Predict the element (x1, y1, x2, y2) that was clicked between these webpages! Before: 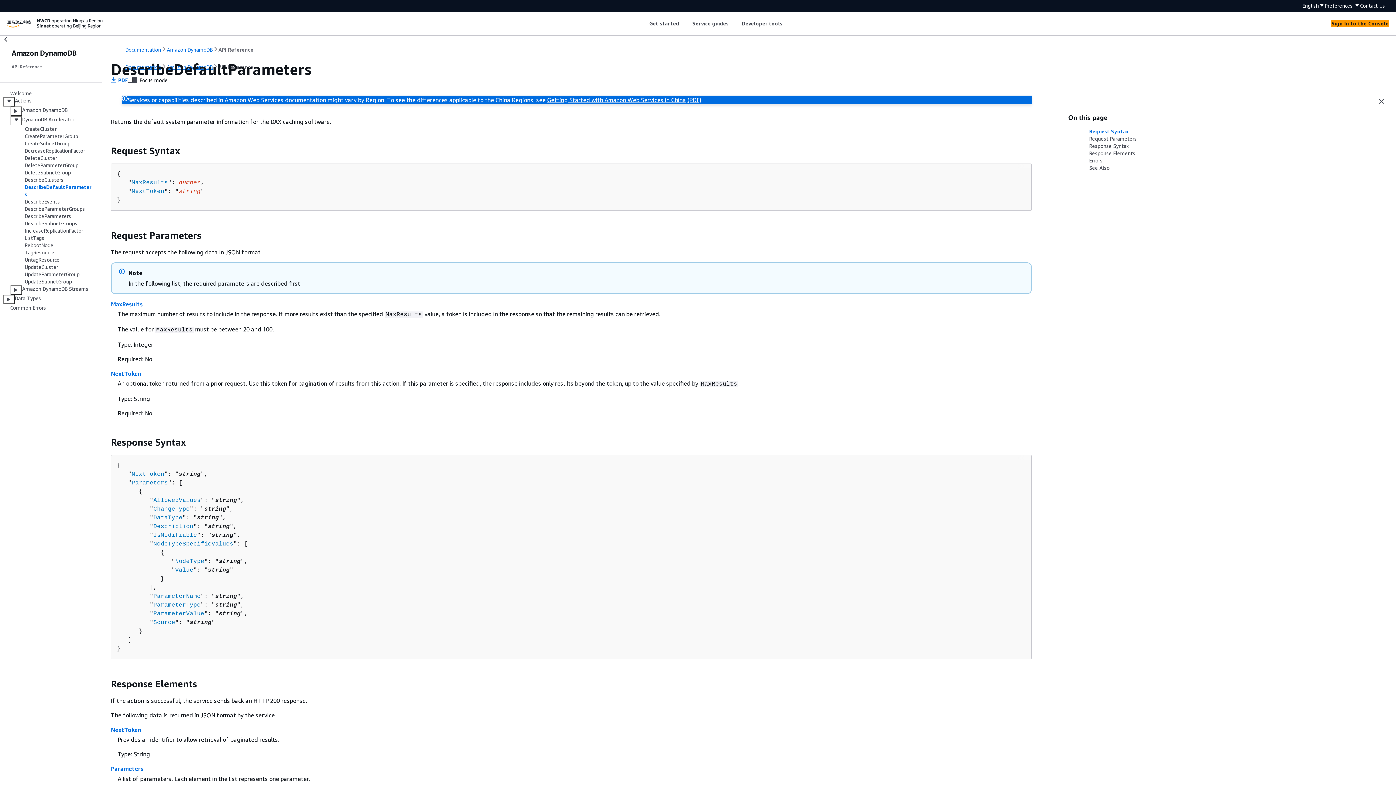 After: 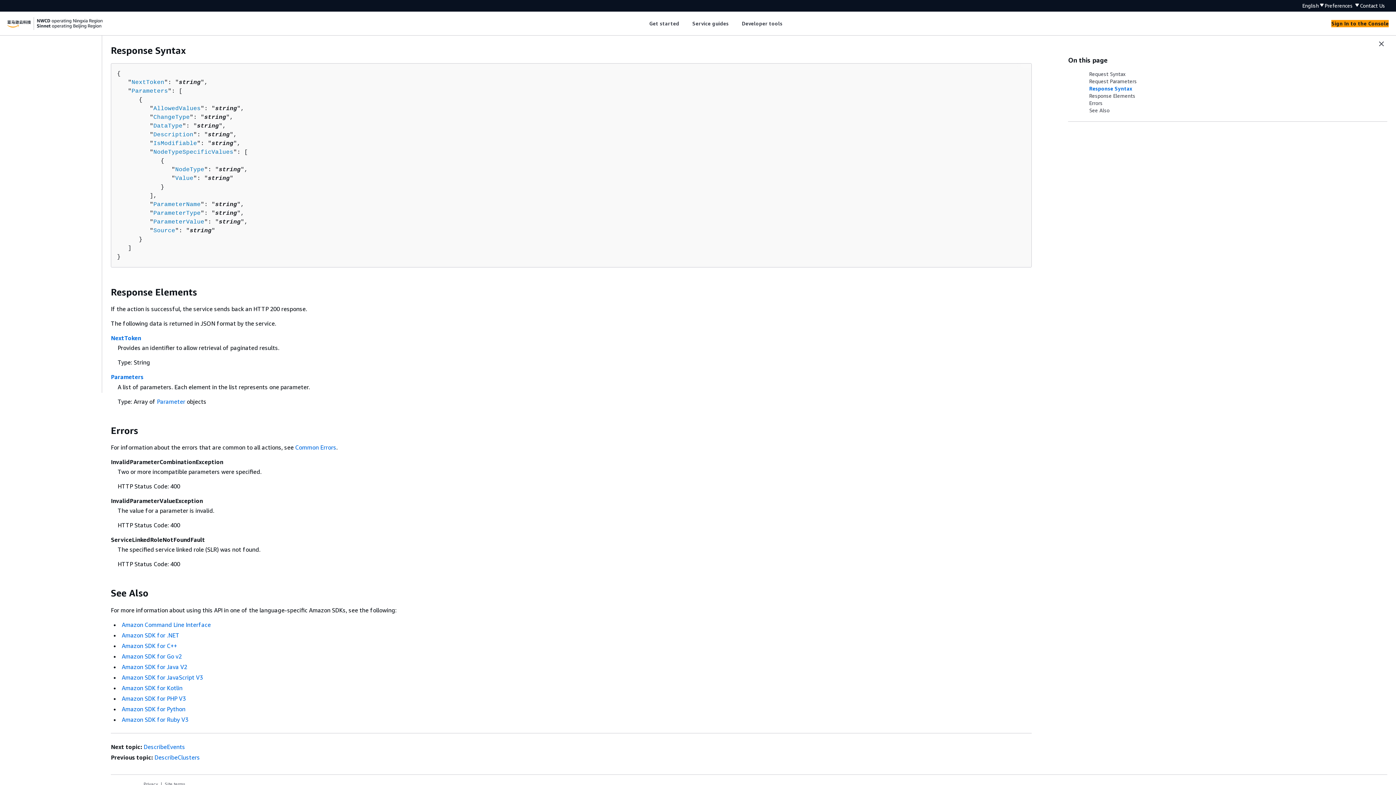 Action: label: Response Syntax bbox: (1083, 142, 1387, 149)